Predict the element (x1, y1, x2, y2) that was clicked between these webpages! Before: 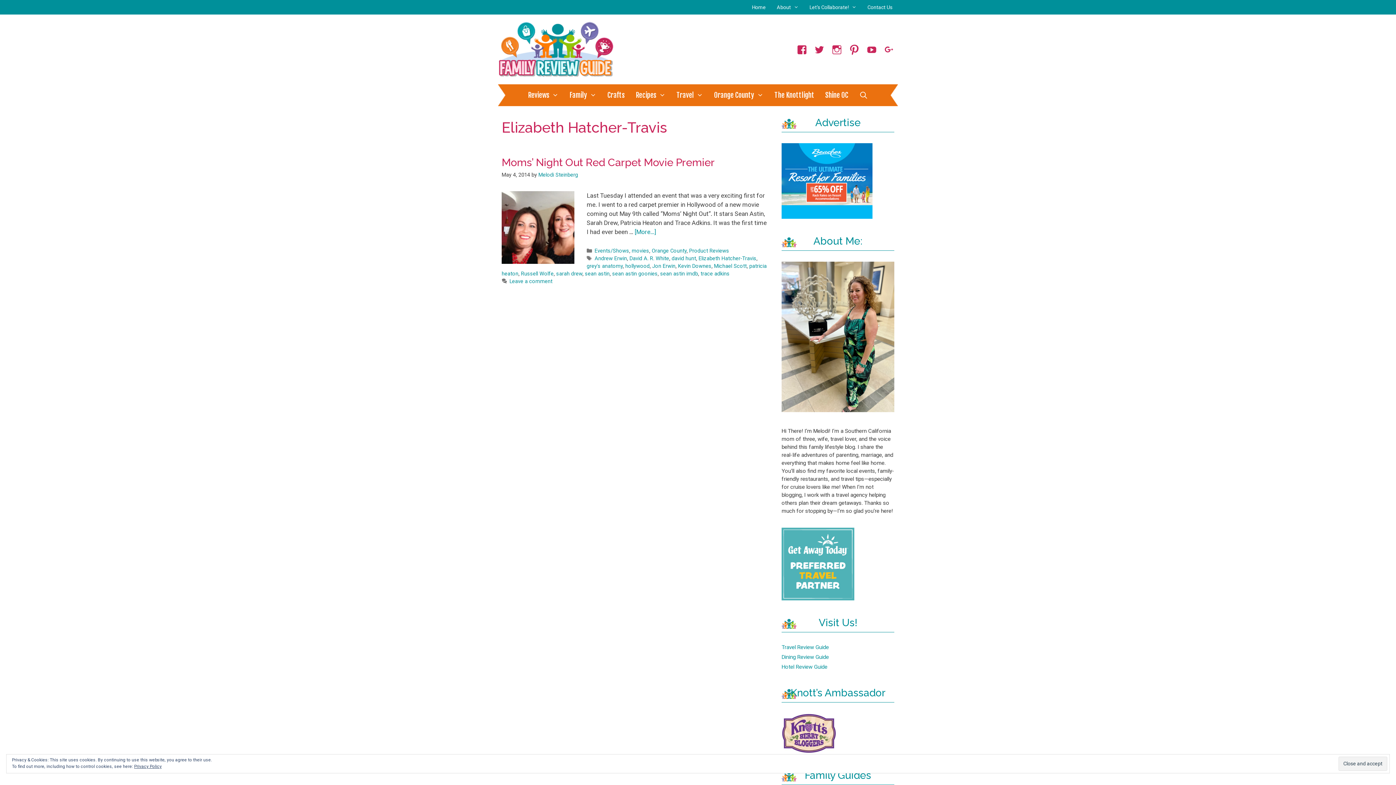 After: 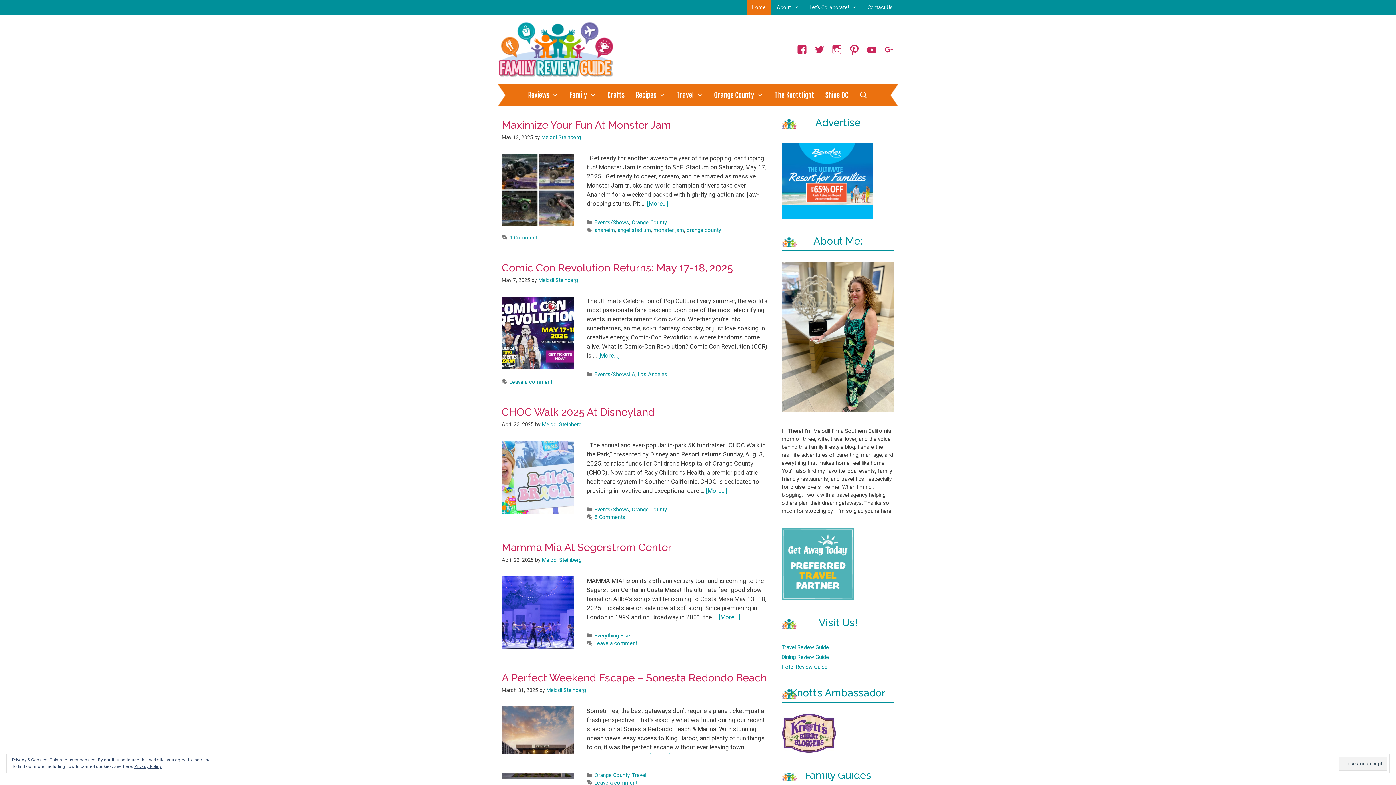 Action: label: Home bbox: (746, 0, 771, 14)